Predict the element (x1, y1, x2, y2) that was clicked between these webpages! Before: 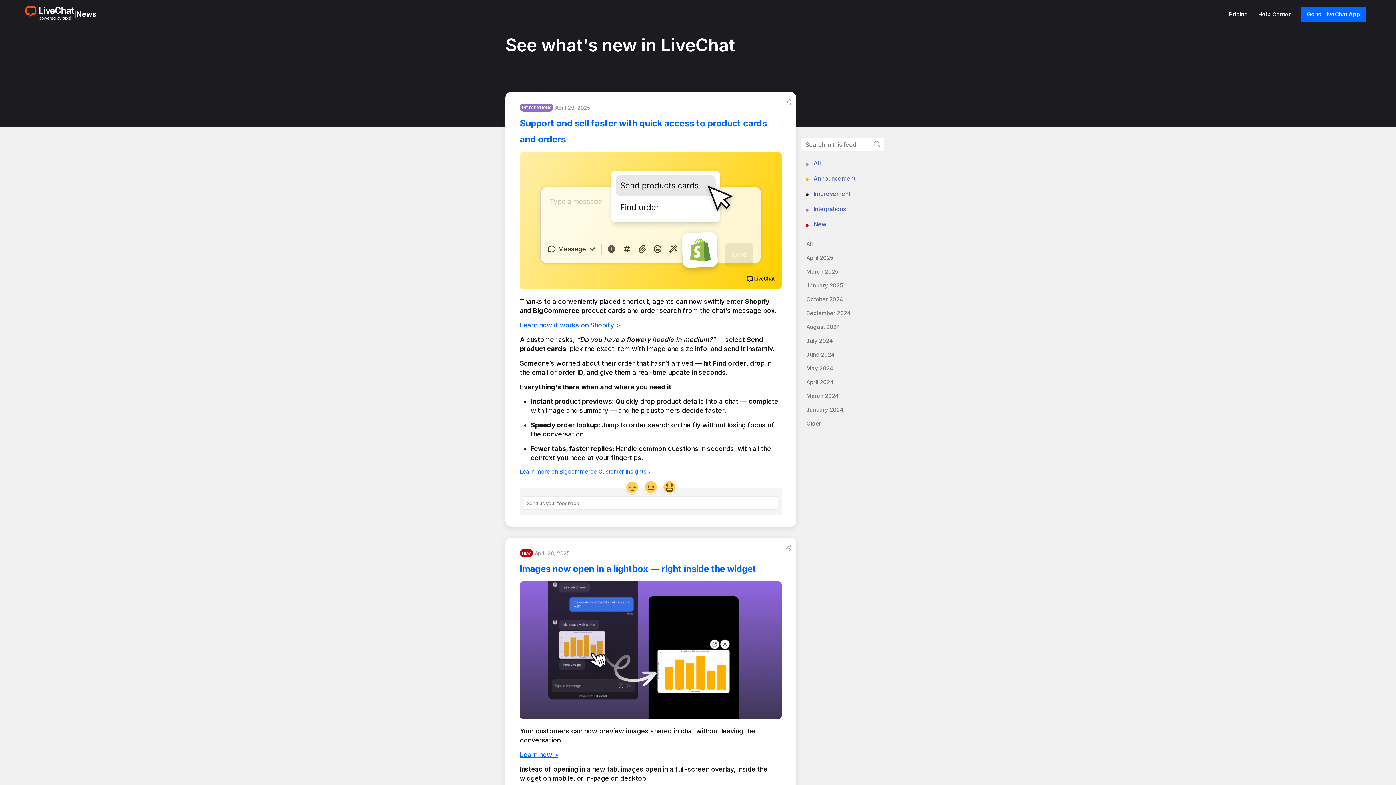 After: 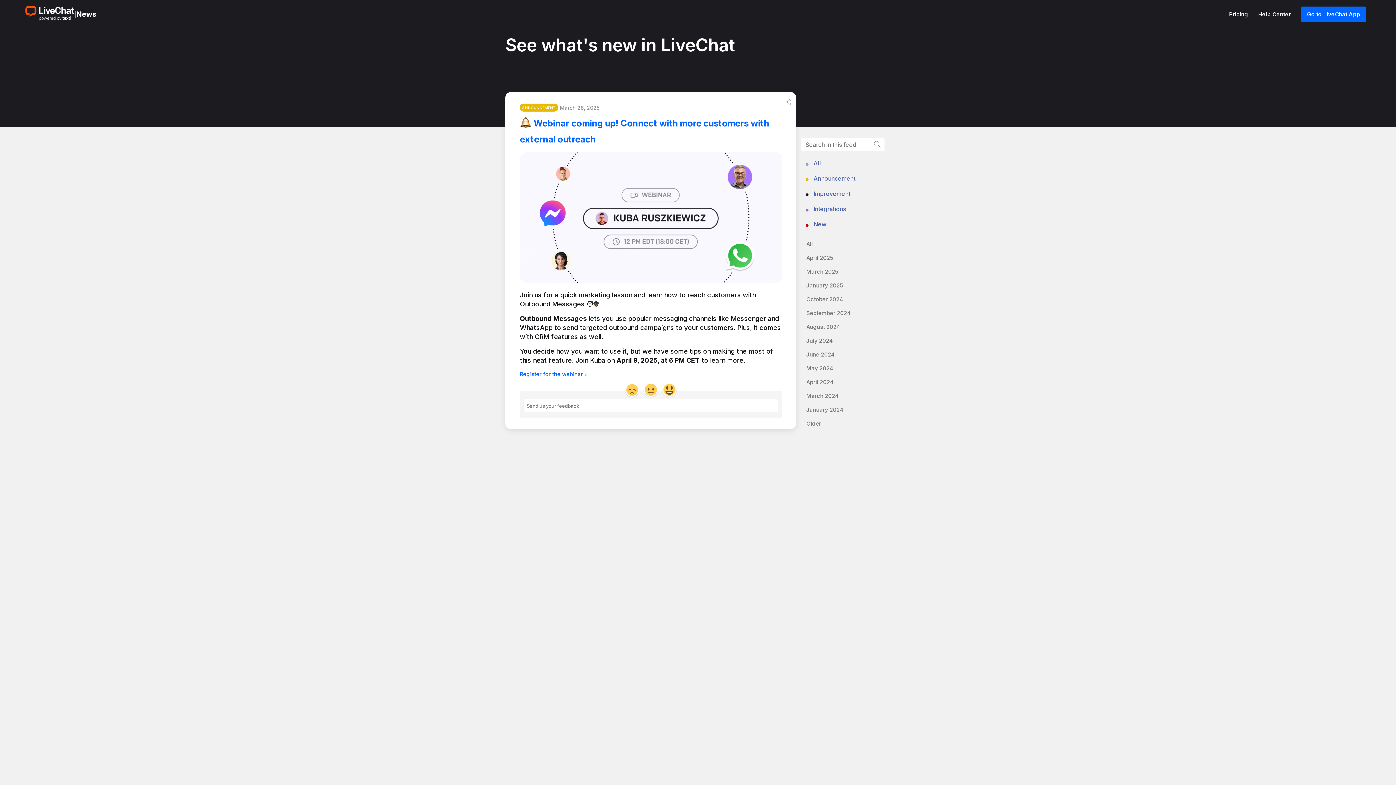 Action: label: March 2025 bbox: (806, 268, 838, 275)